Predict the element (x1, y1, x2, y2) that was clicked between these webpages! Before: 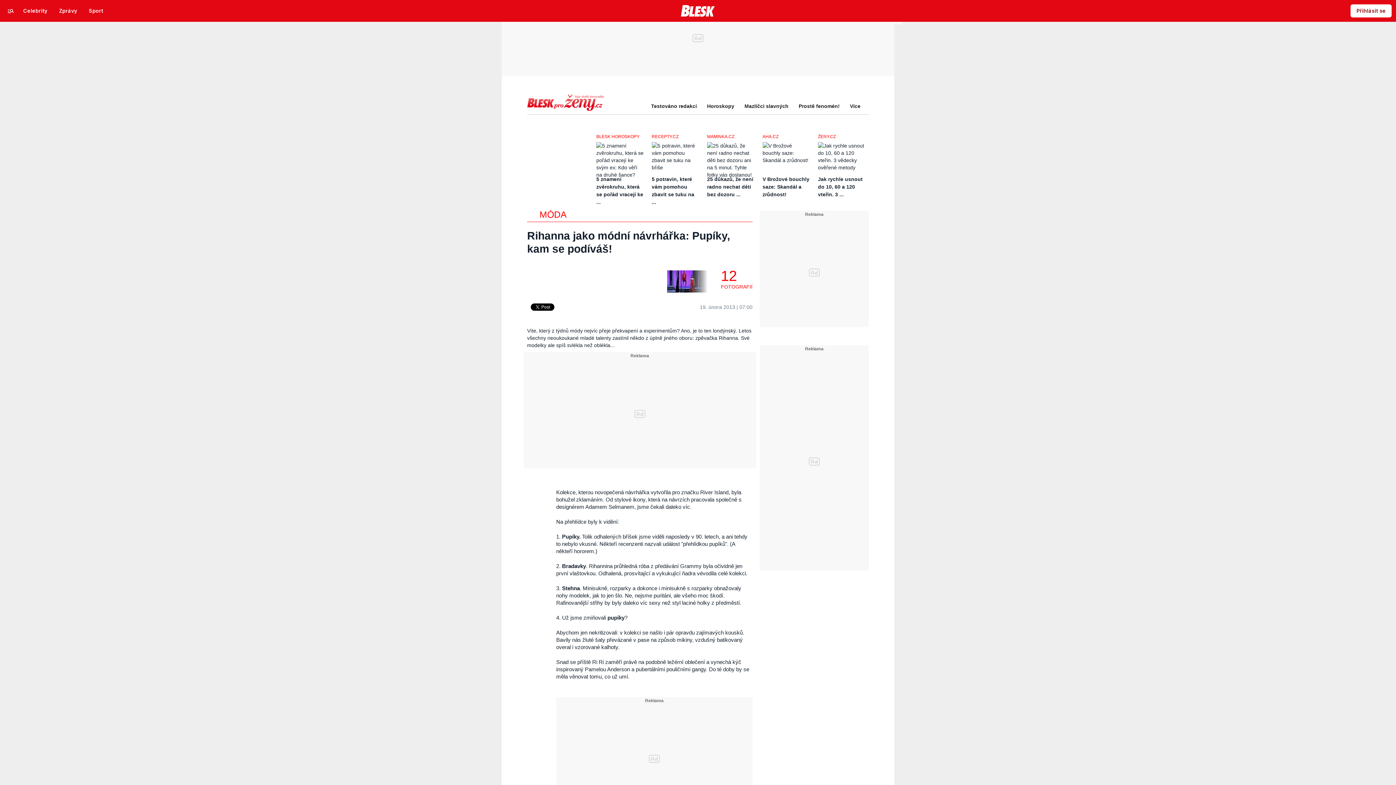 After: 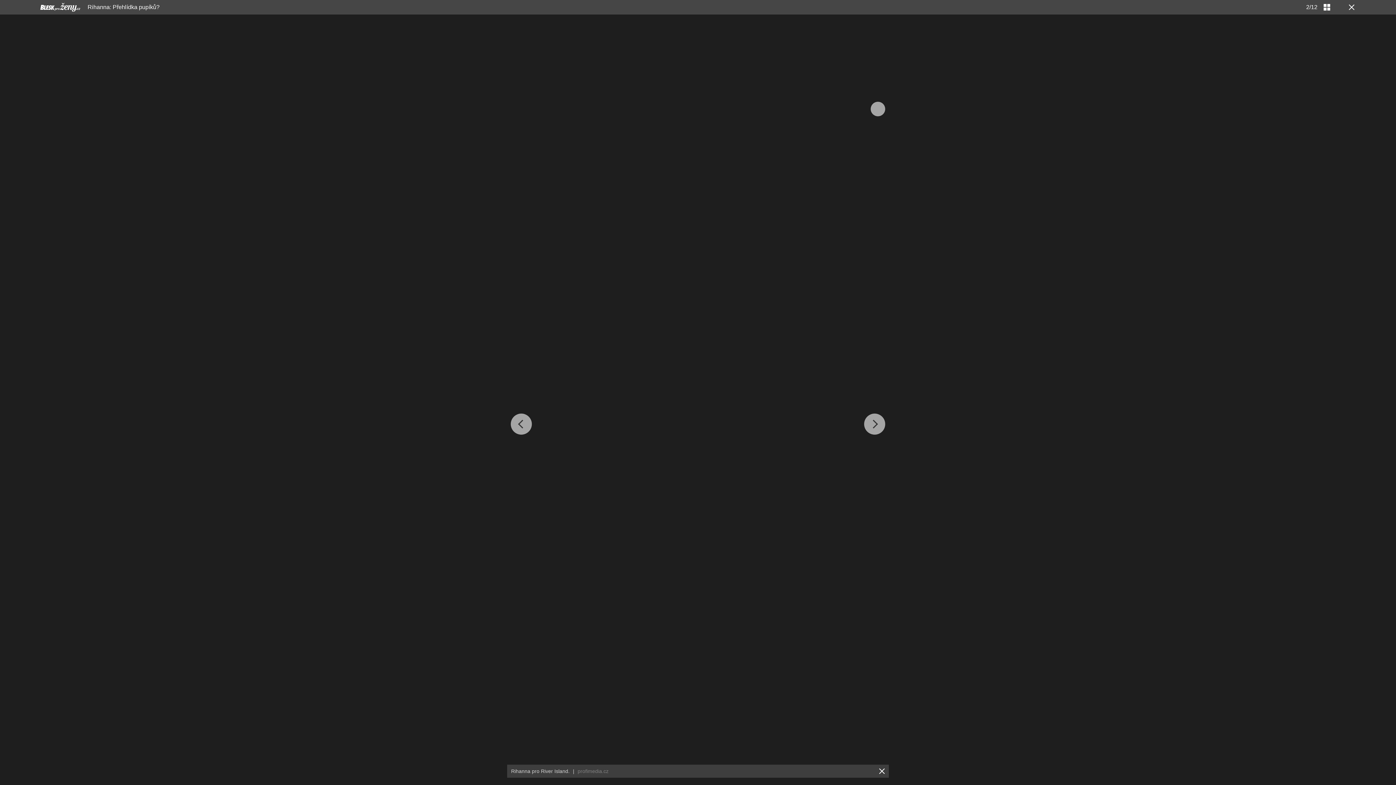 Action: bbox: (574, 270, 614, 292)